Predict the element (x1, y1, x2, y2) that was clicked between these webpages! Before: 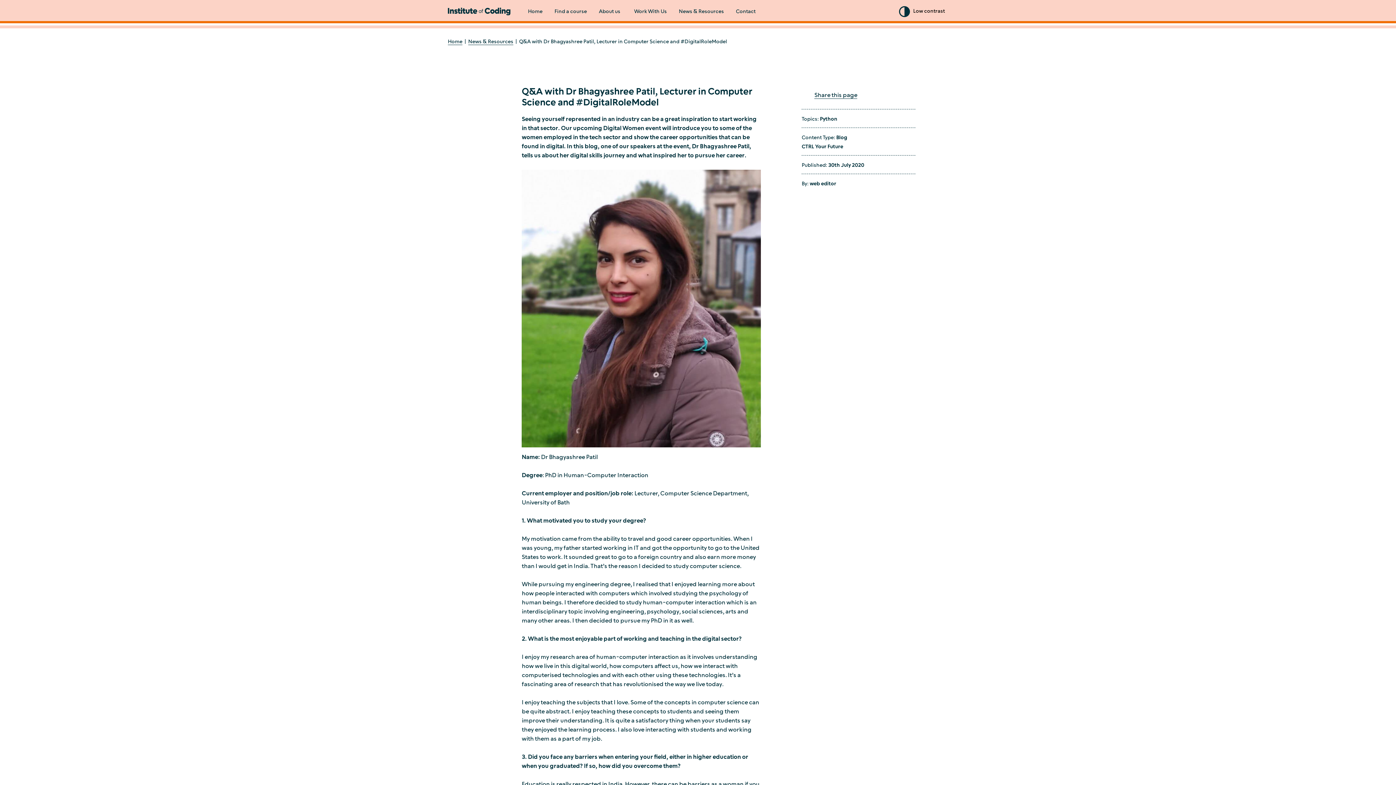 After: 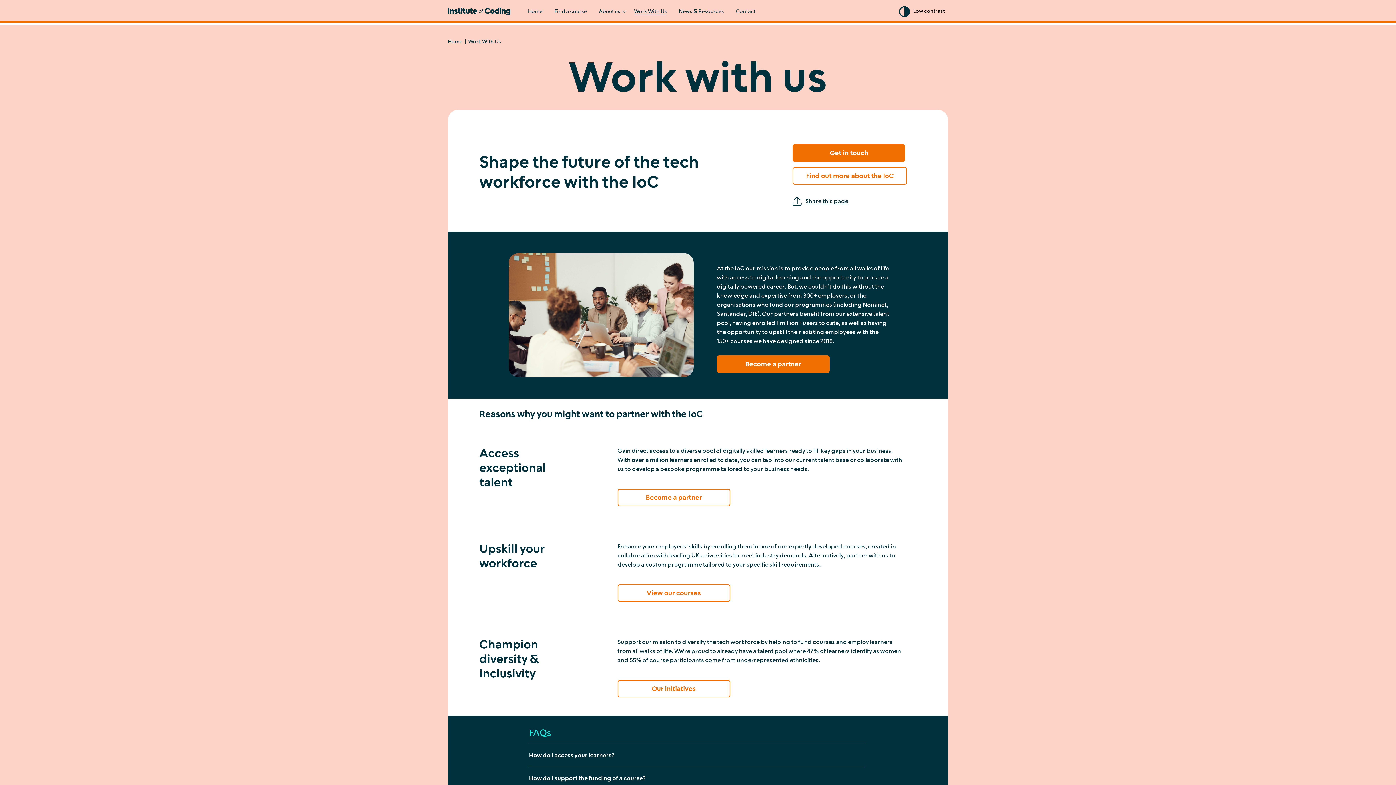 Action: label: Work With Us bbox: (634, 9, 667, 14)